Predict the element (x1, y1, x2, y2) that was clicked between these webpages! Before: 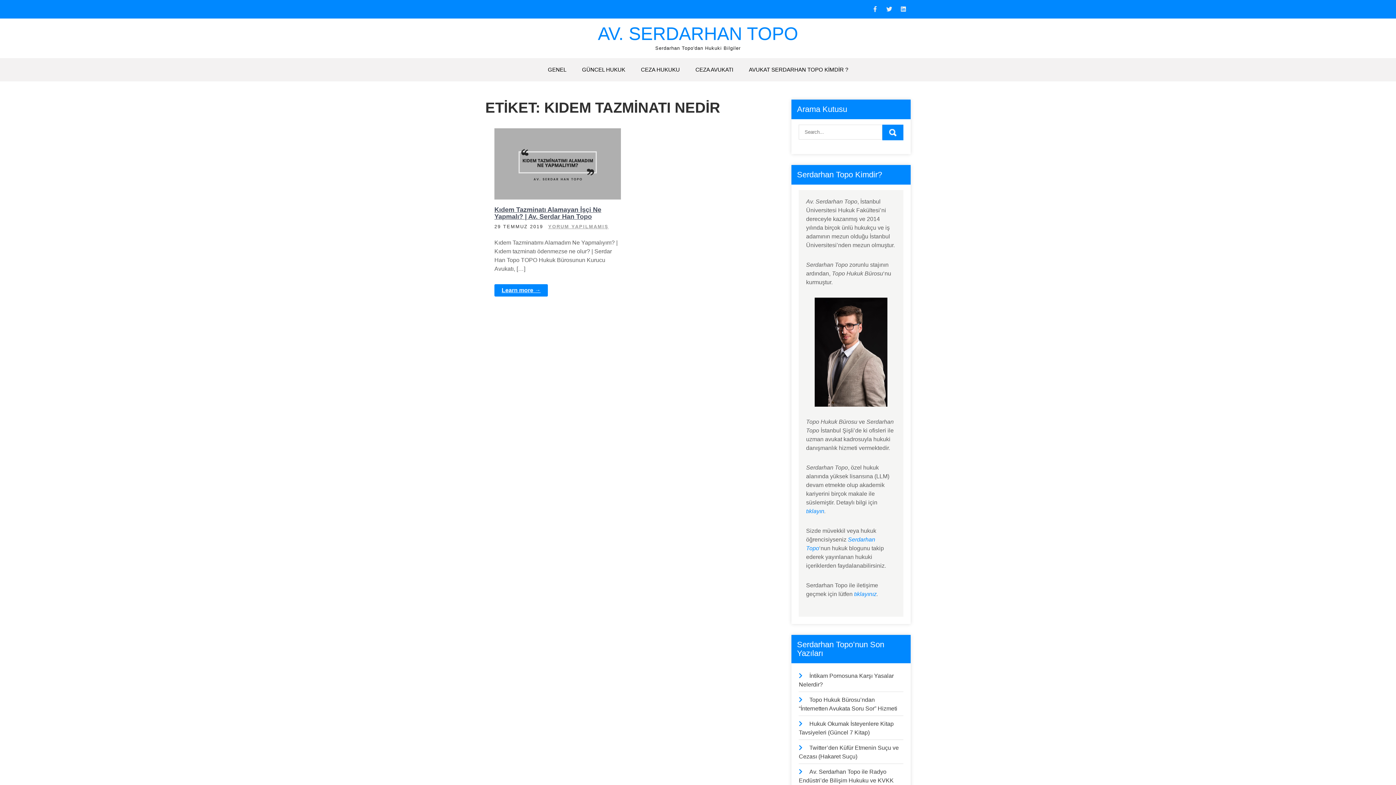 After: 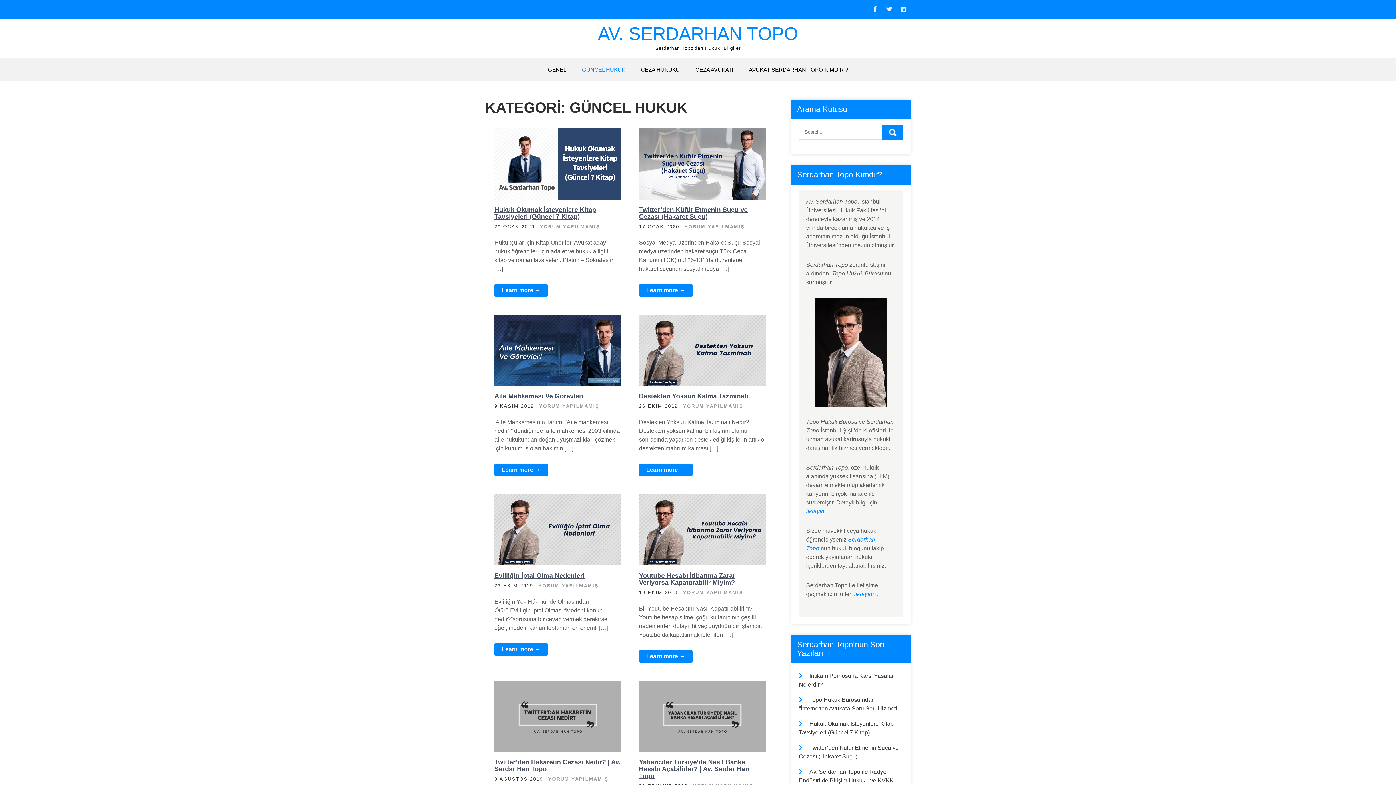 Action: bbox: (574, 58, 632, 81) label: GÜNCEL HUKUK